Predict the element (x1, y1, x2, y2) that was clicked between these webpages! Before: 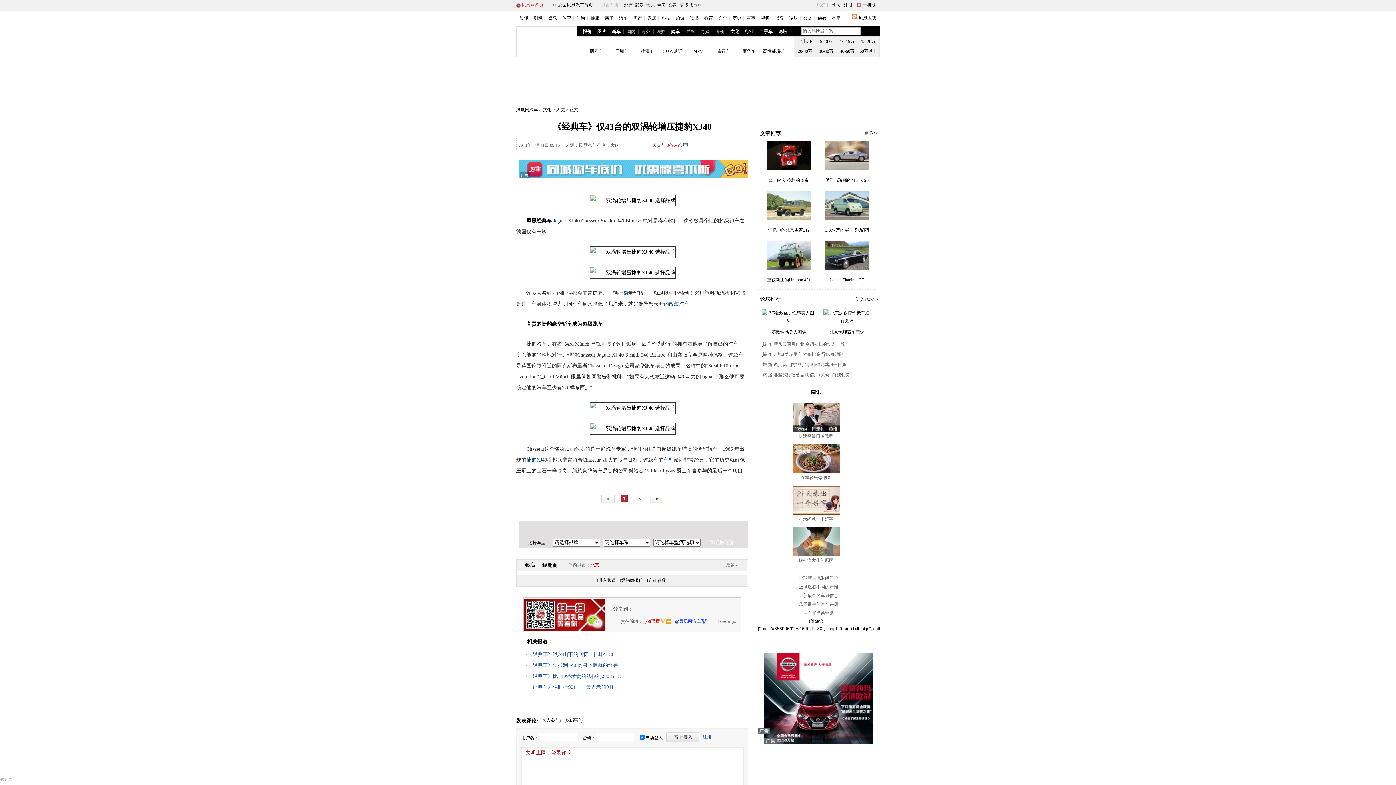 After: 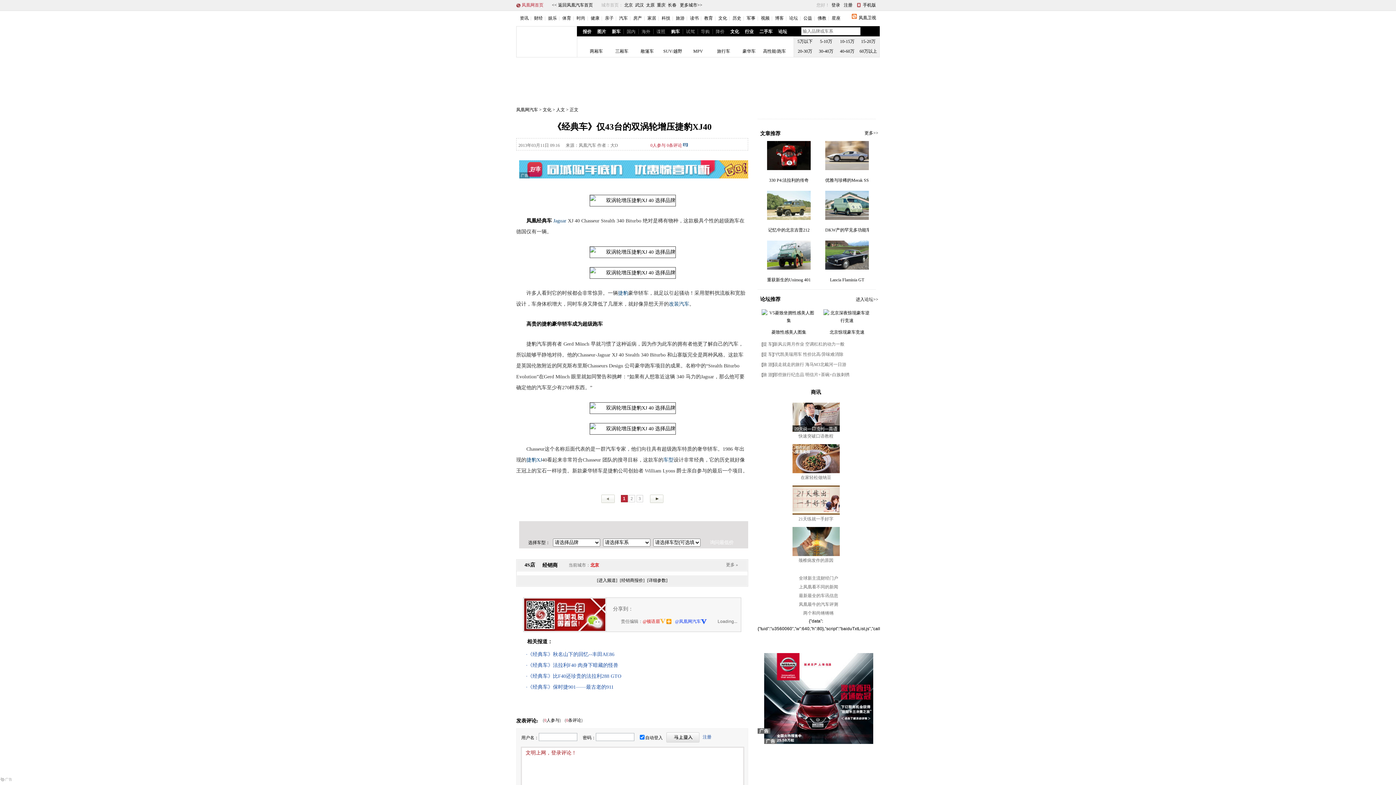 Action: label: 改装 bbox: (669, 301, 679, 306)